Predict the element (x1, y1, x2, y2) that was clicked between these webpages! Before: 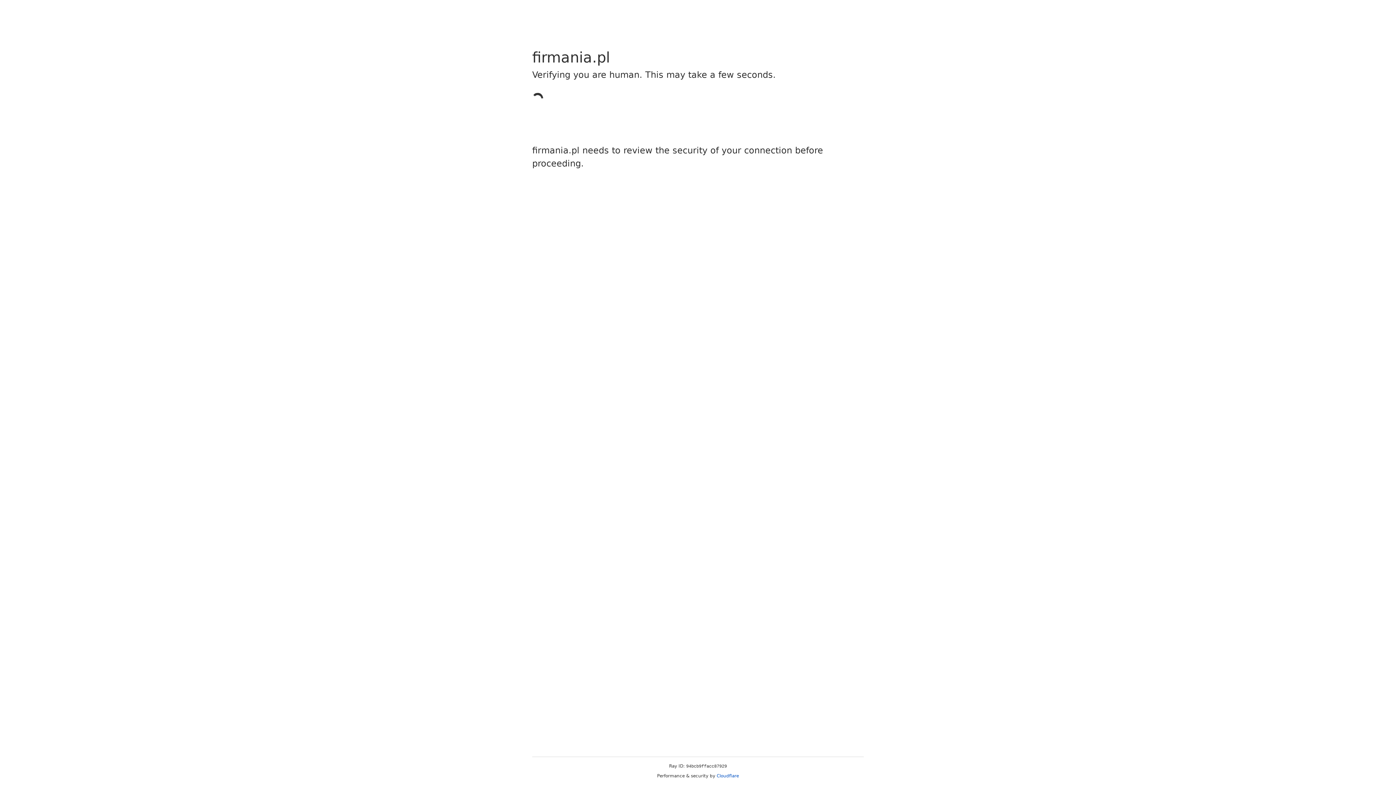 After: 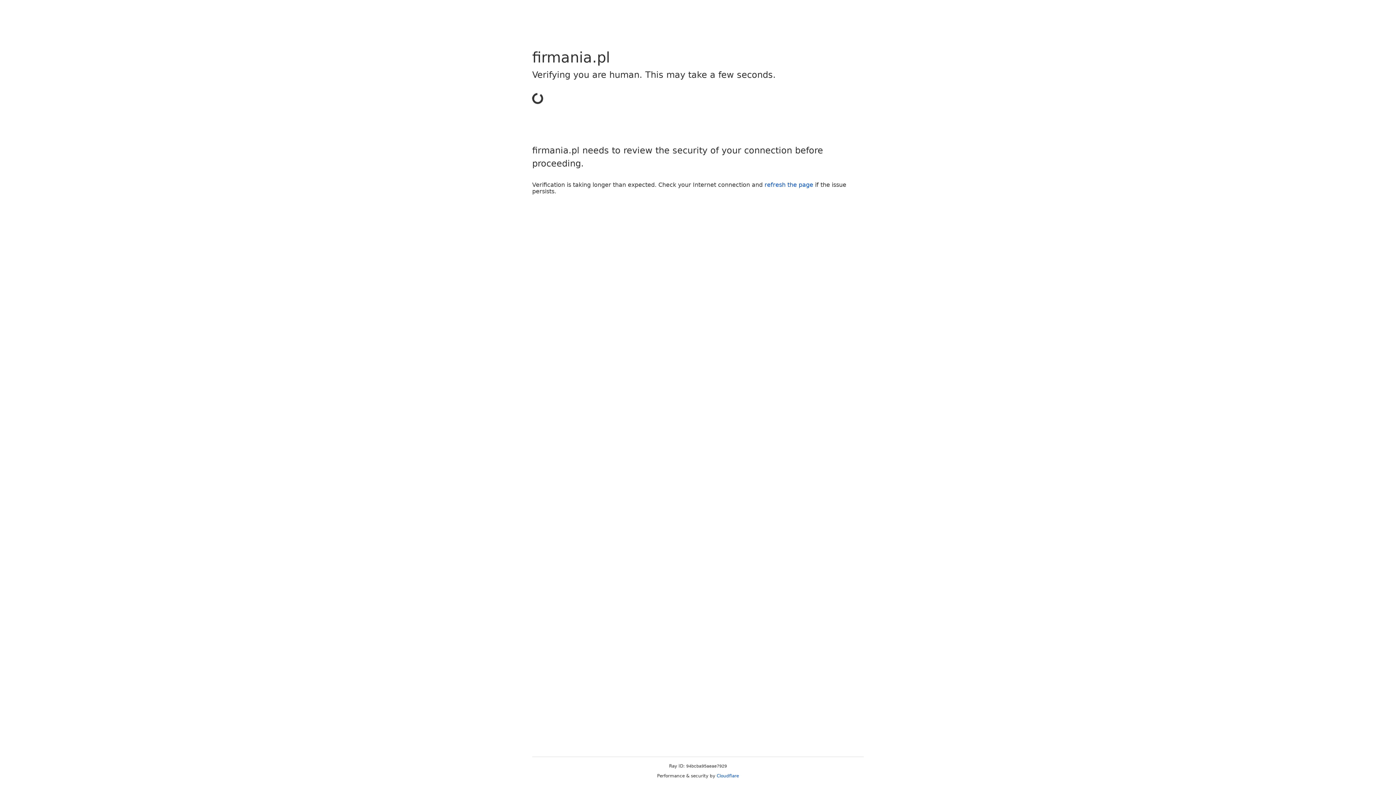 Action: label: Cloudflare bbox: (716, 773, 739, 778)